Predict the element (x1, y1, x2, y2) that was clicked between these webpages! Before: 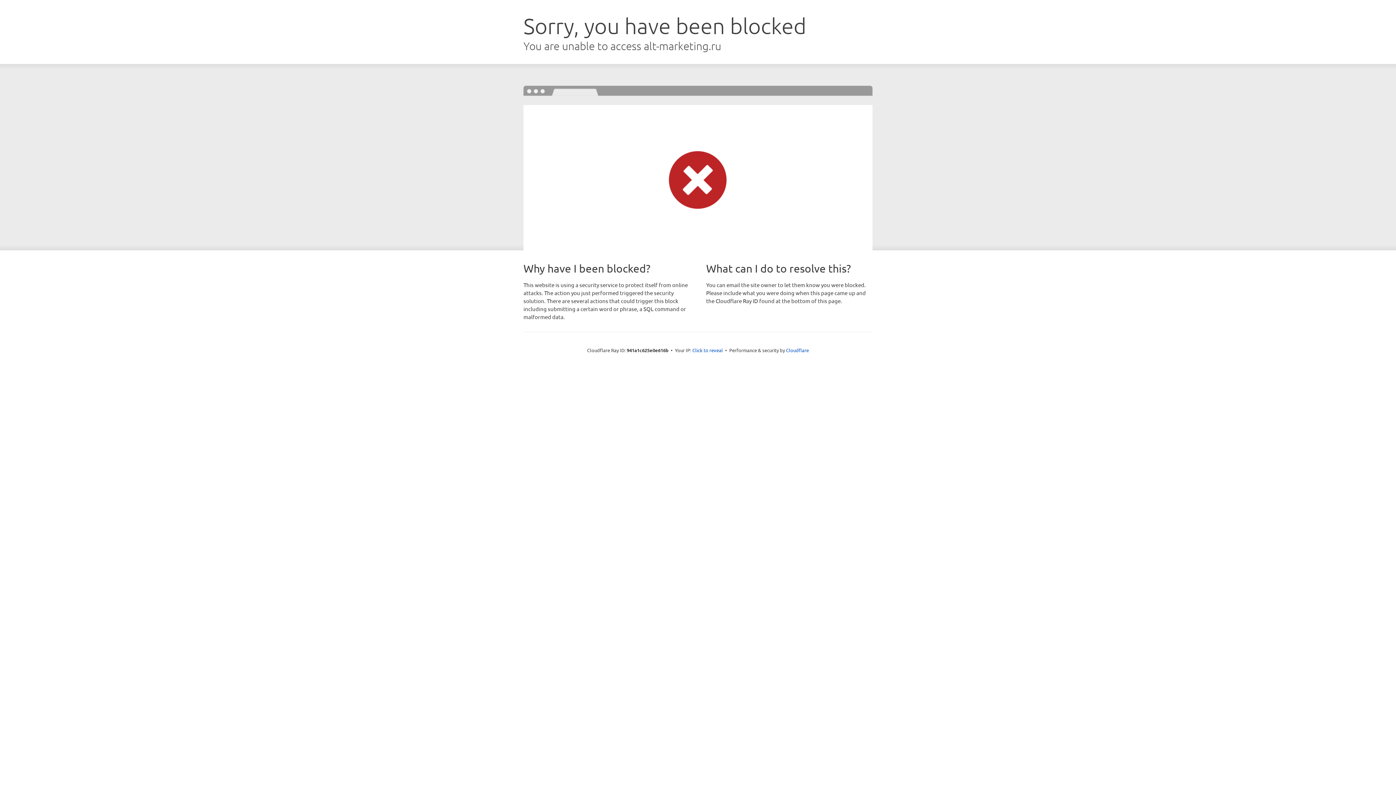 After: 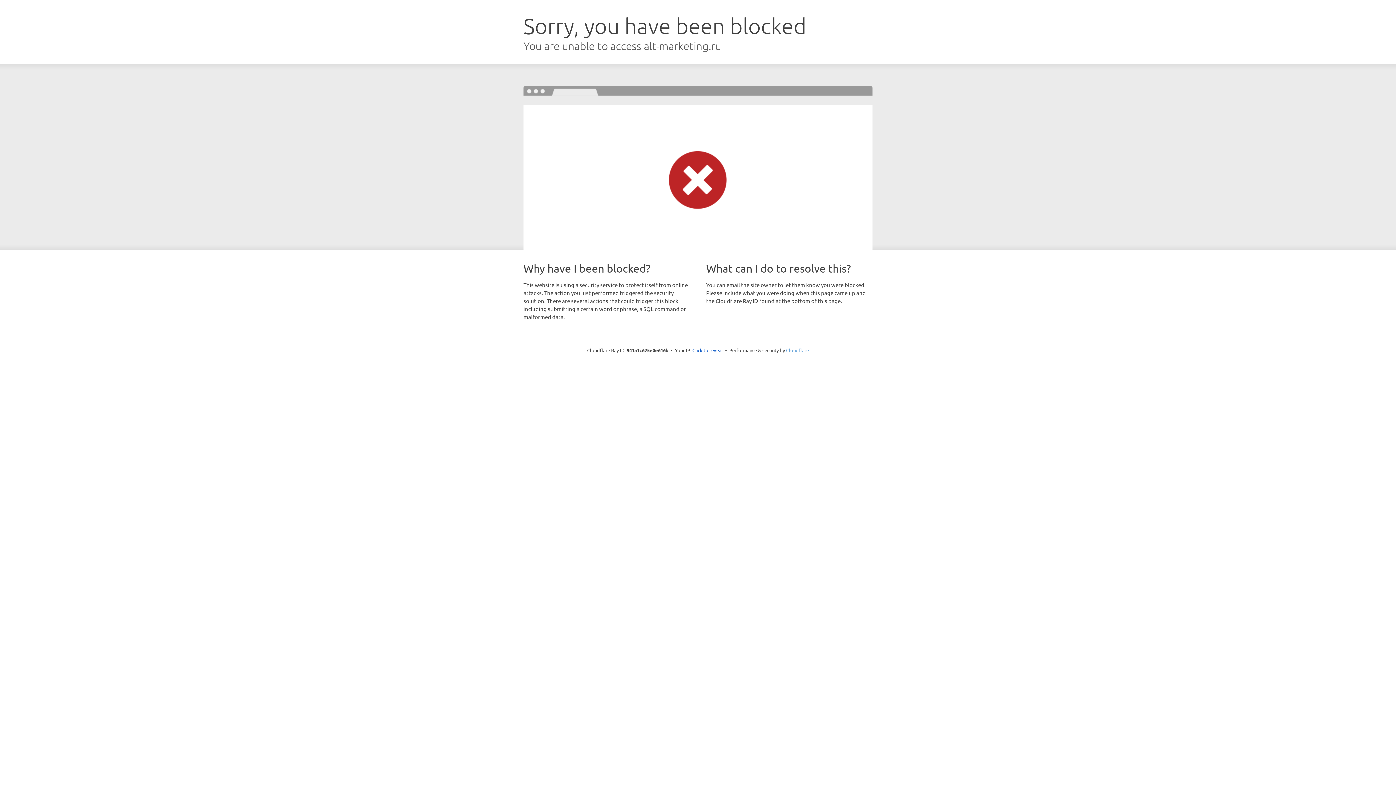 Action: bbox: (786, 347, 809, 353) label: Cloudflare